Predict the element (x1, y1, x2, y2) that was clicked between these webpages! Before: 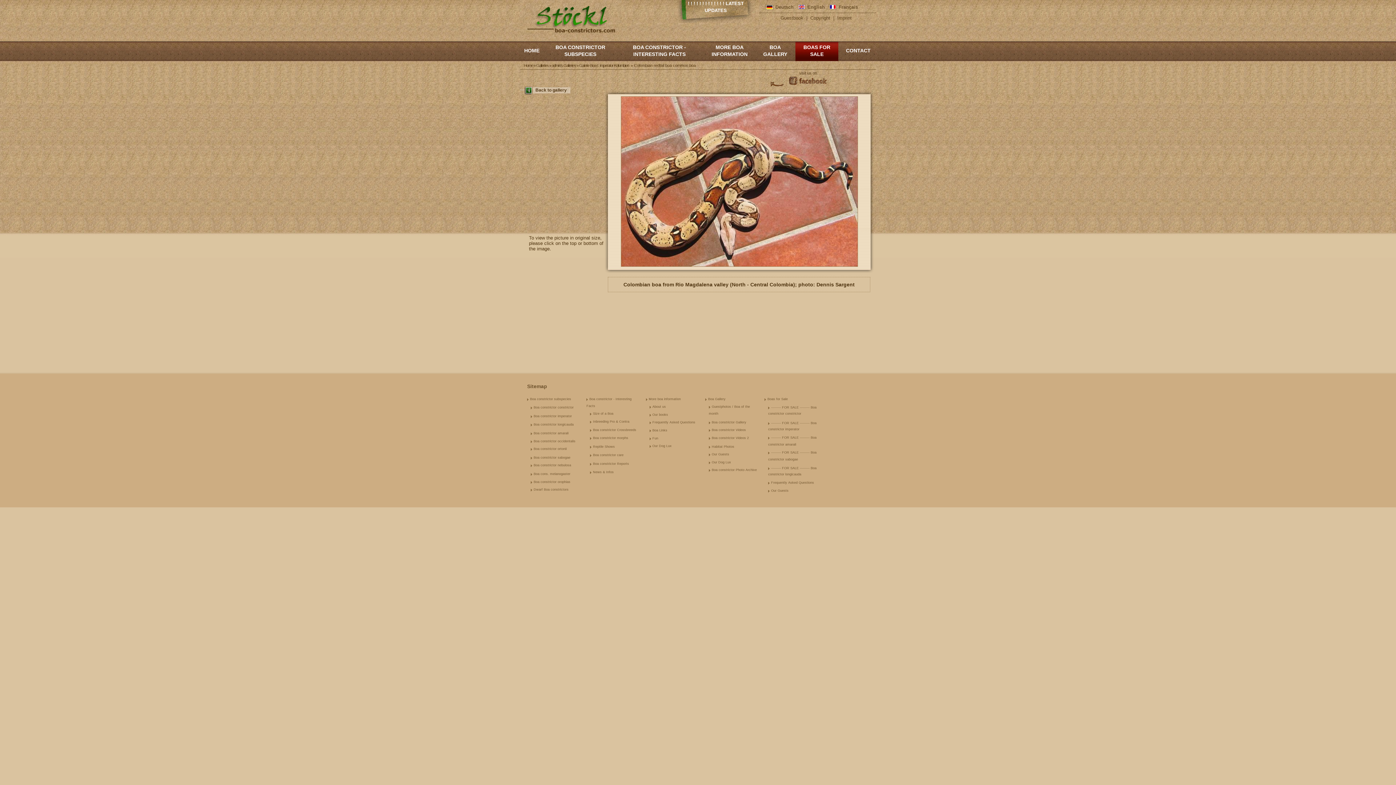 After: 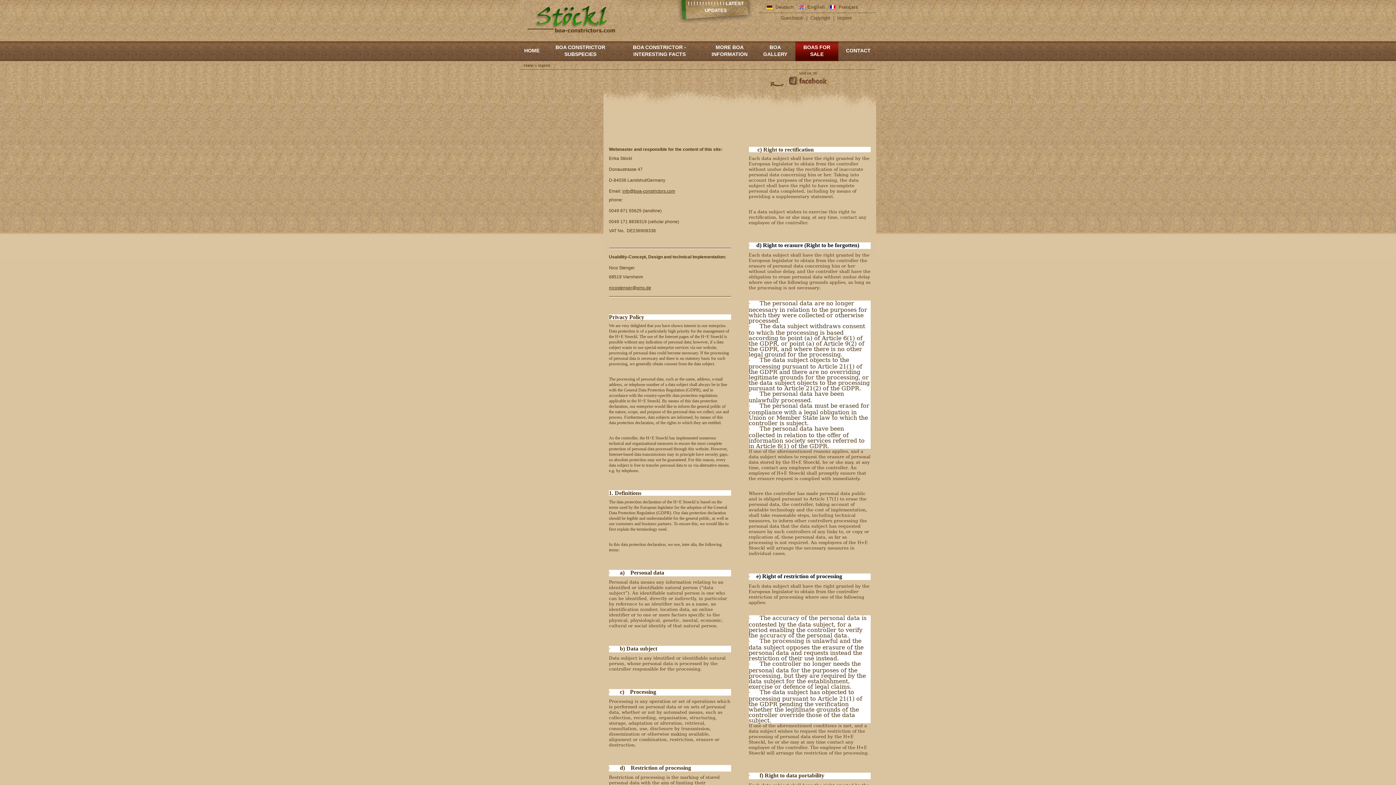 Action: bbox: (837, 15, 852, 20) label: Imprint